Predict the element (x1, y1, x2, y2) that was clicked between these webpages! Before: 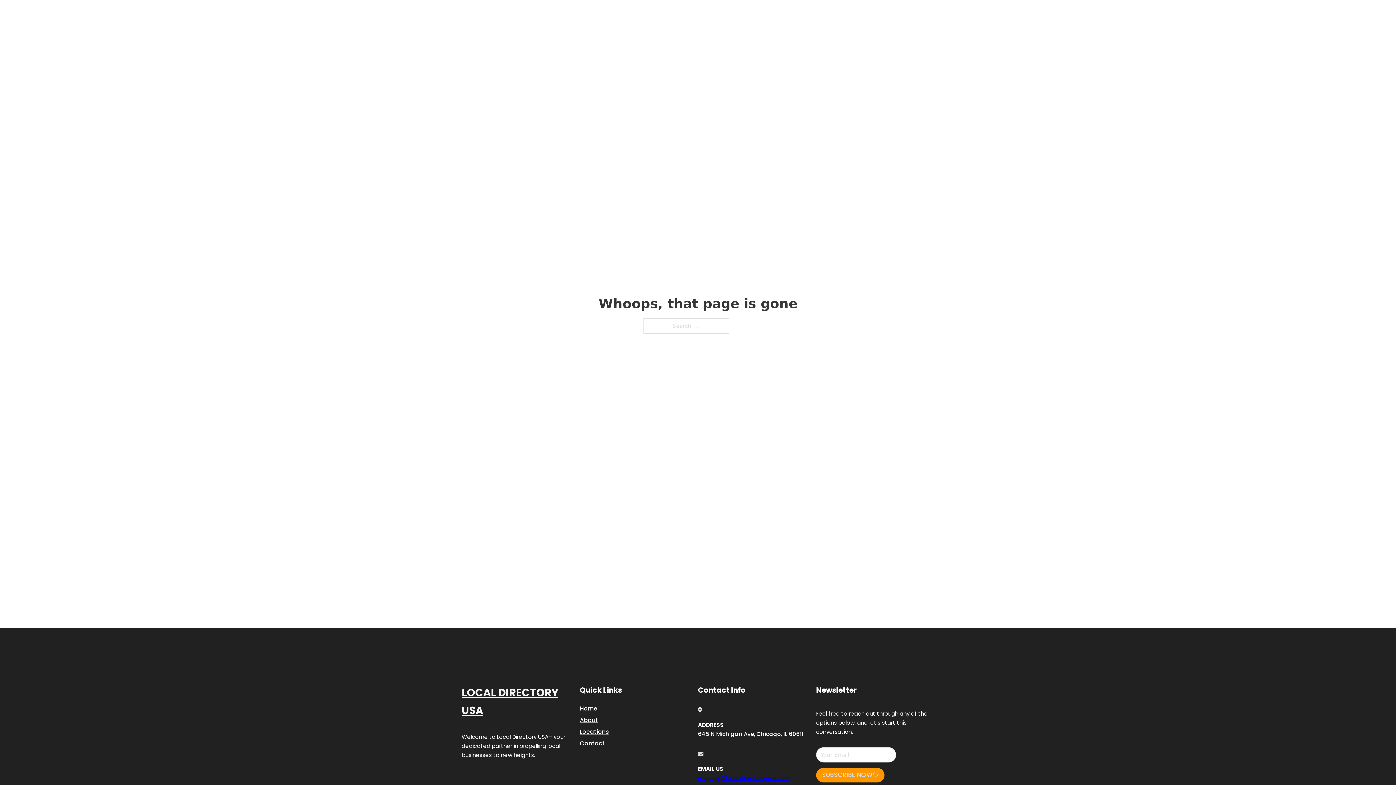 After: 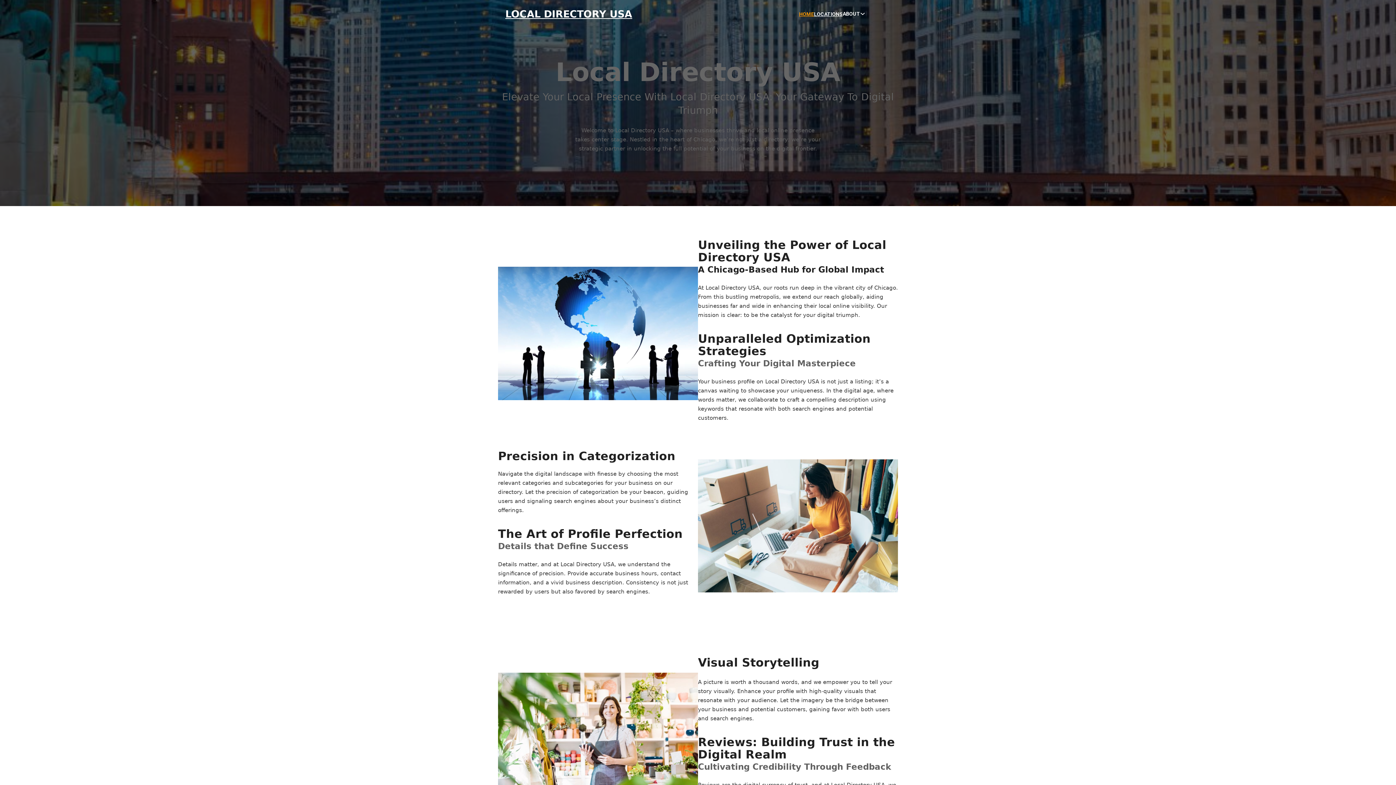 Action: label: LOCAL DIRECTORY USA bbox: (461, 684, 580, 719)